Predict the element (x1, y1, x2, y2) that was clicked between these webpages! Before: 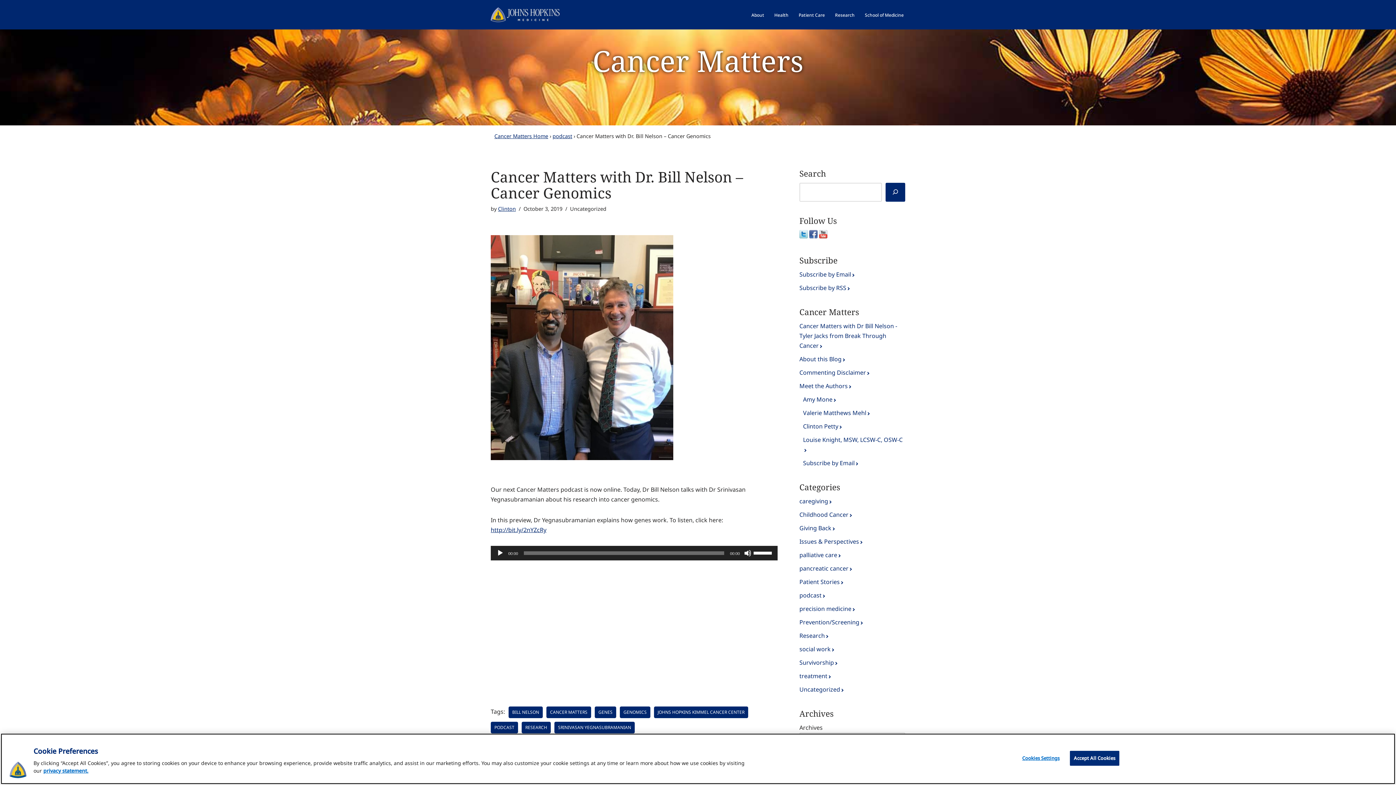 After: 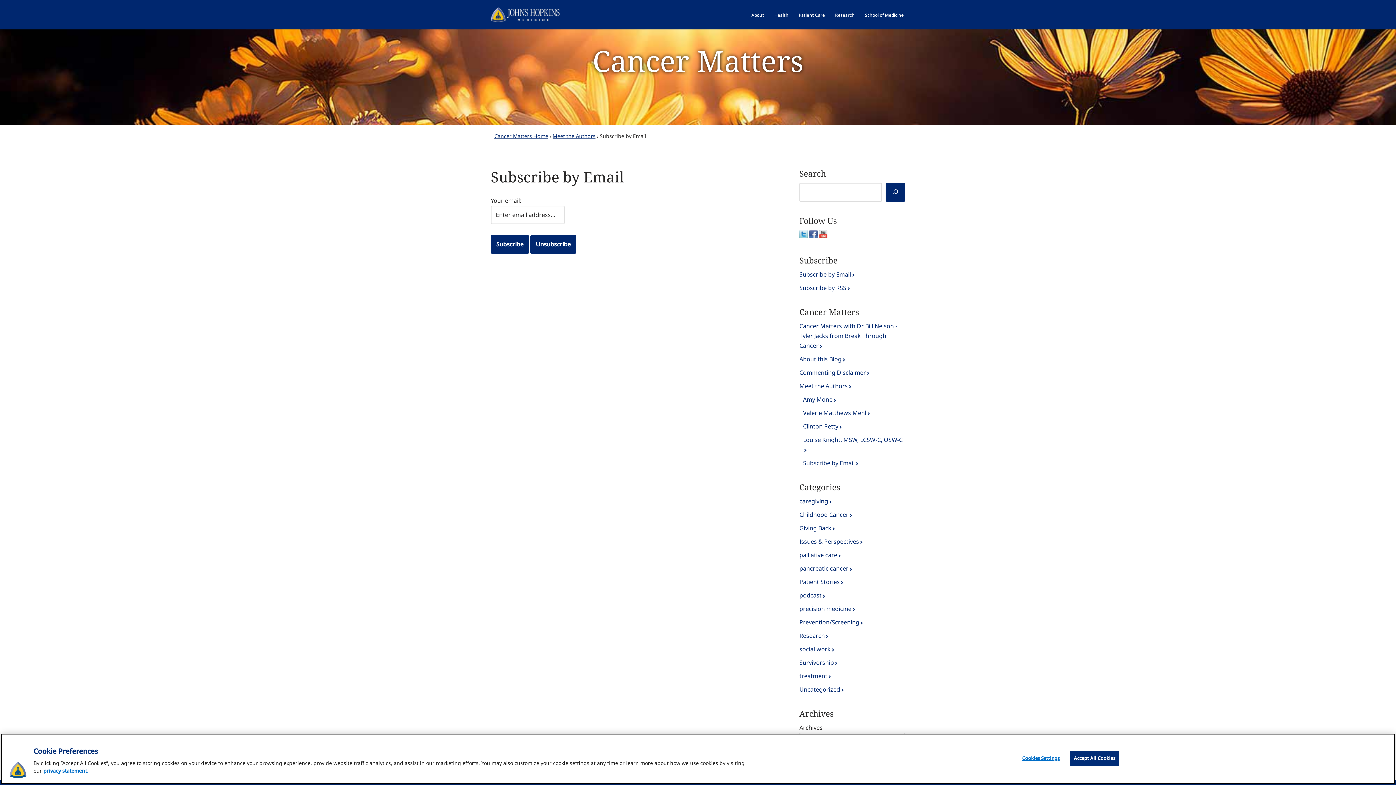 Action: label: Subscribe by Email bbox: (803, 458, 905, 468)